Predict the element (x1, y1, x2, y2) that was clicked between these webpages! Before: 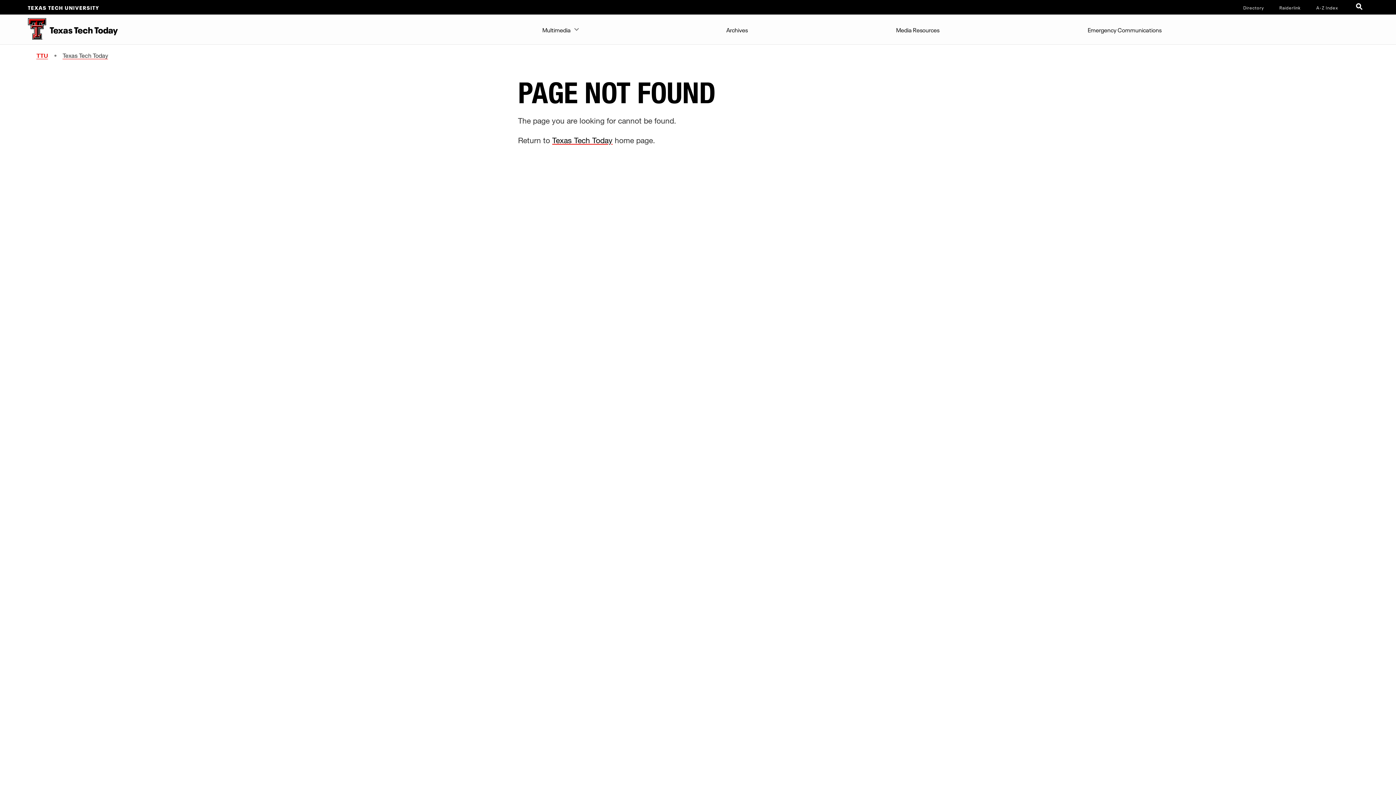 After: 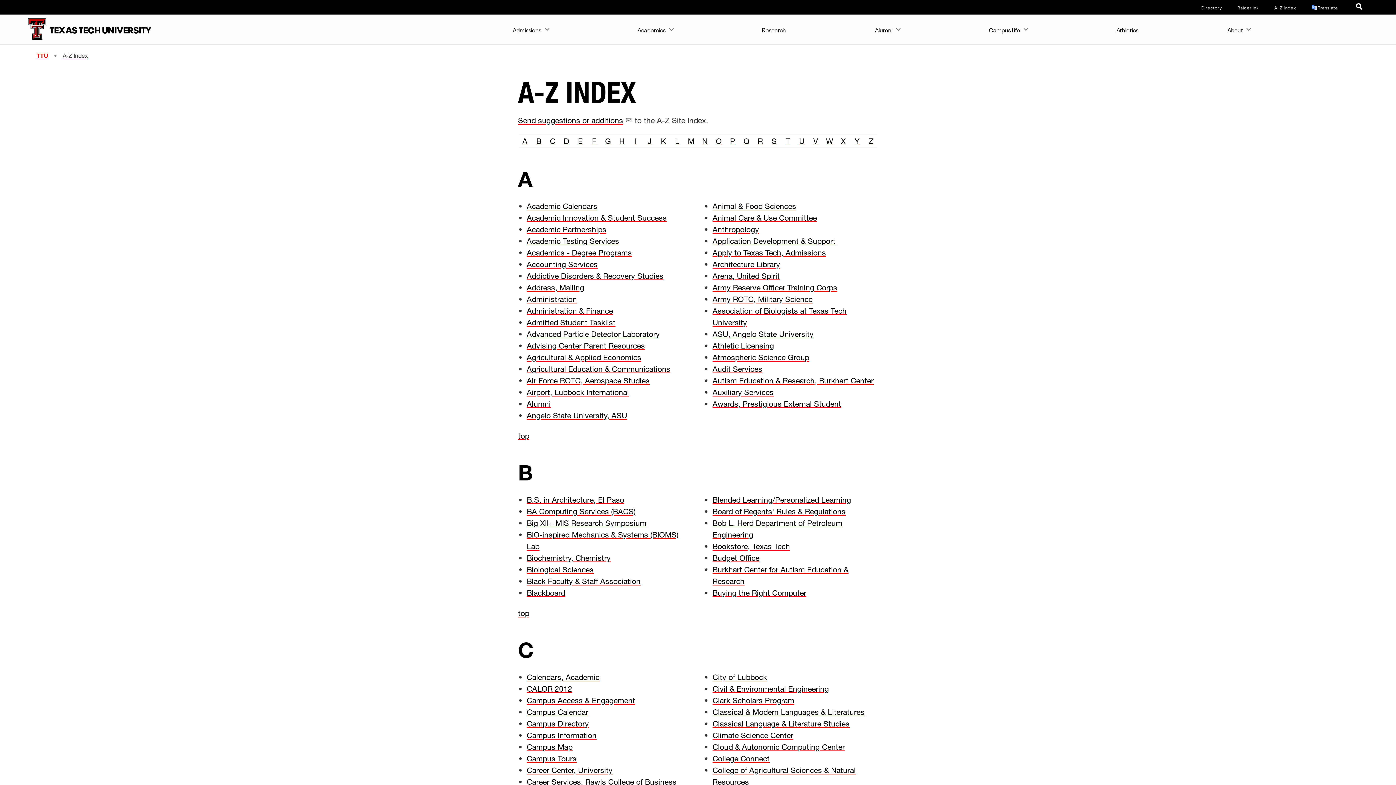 Action: label: Site Index bbox: (1316, 4, 1338, 10)